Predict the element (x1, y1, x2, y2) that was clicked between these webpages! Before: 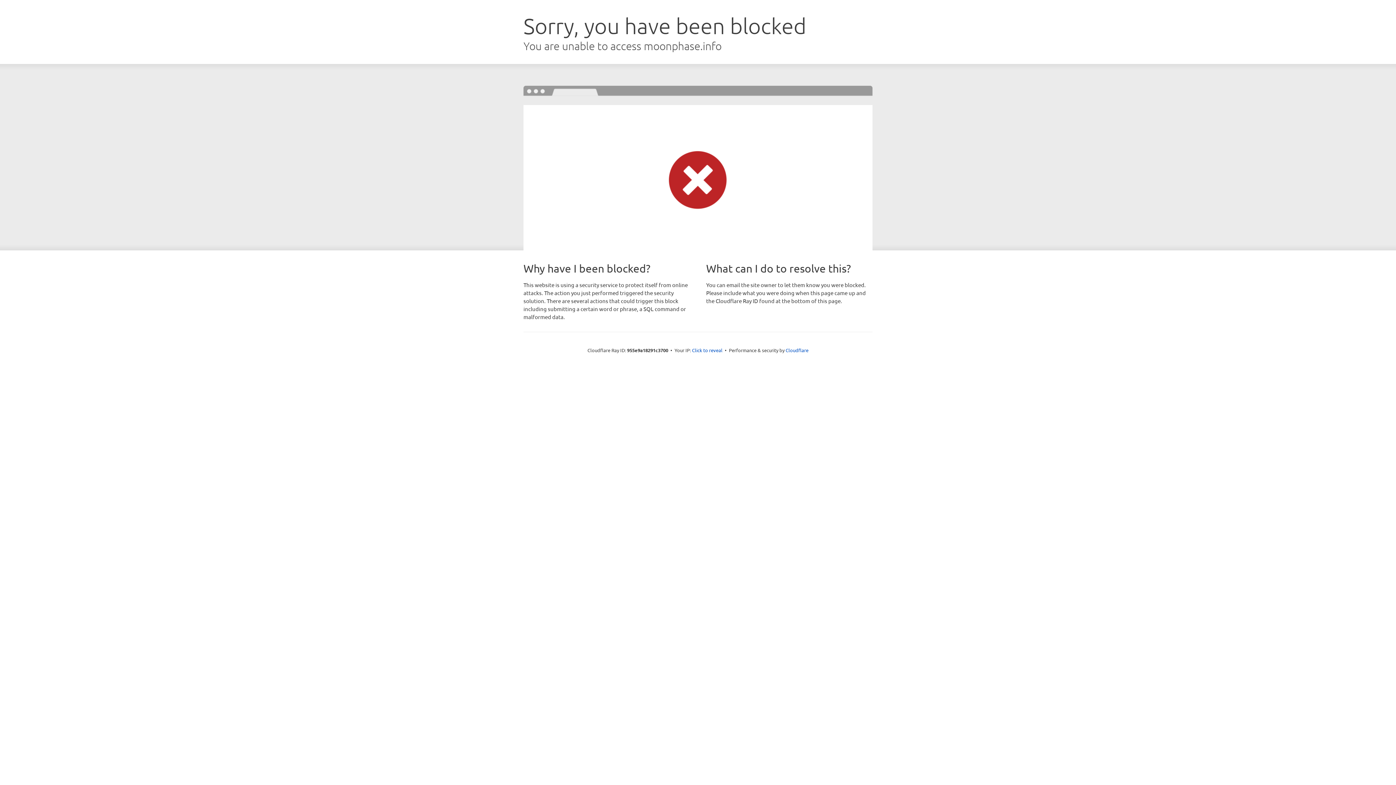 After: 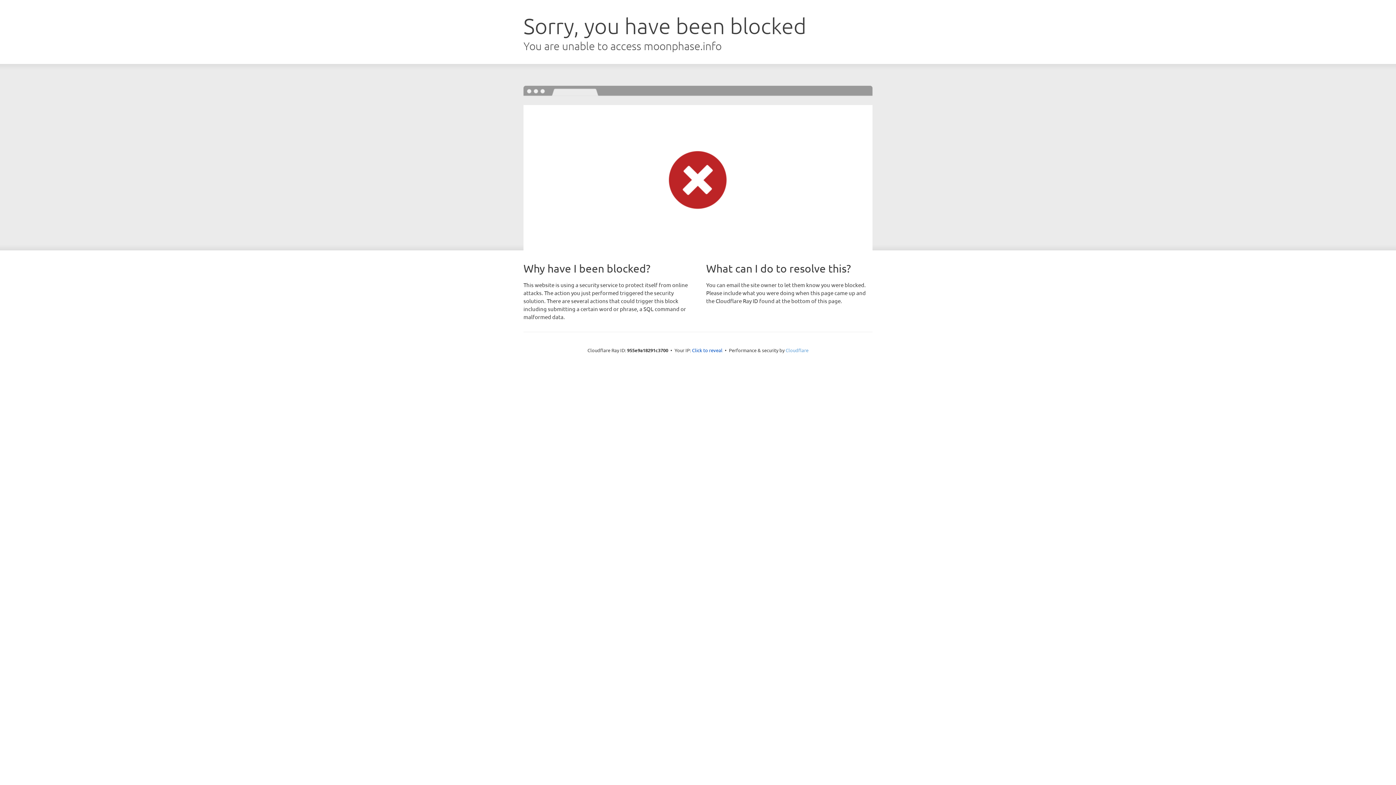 Action: bbox: (785, 347, 808, 353) label: Cloudflare